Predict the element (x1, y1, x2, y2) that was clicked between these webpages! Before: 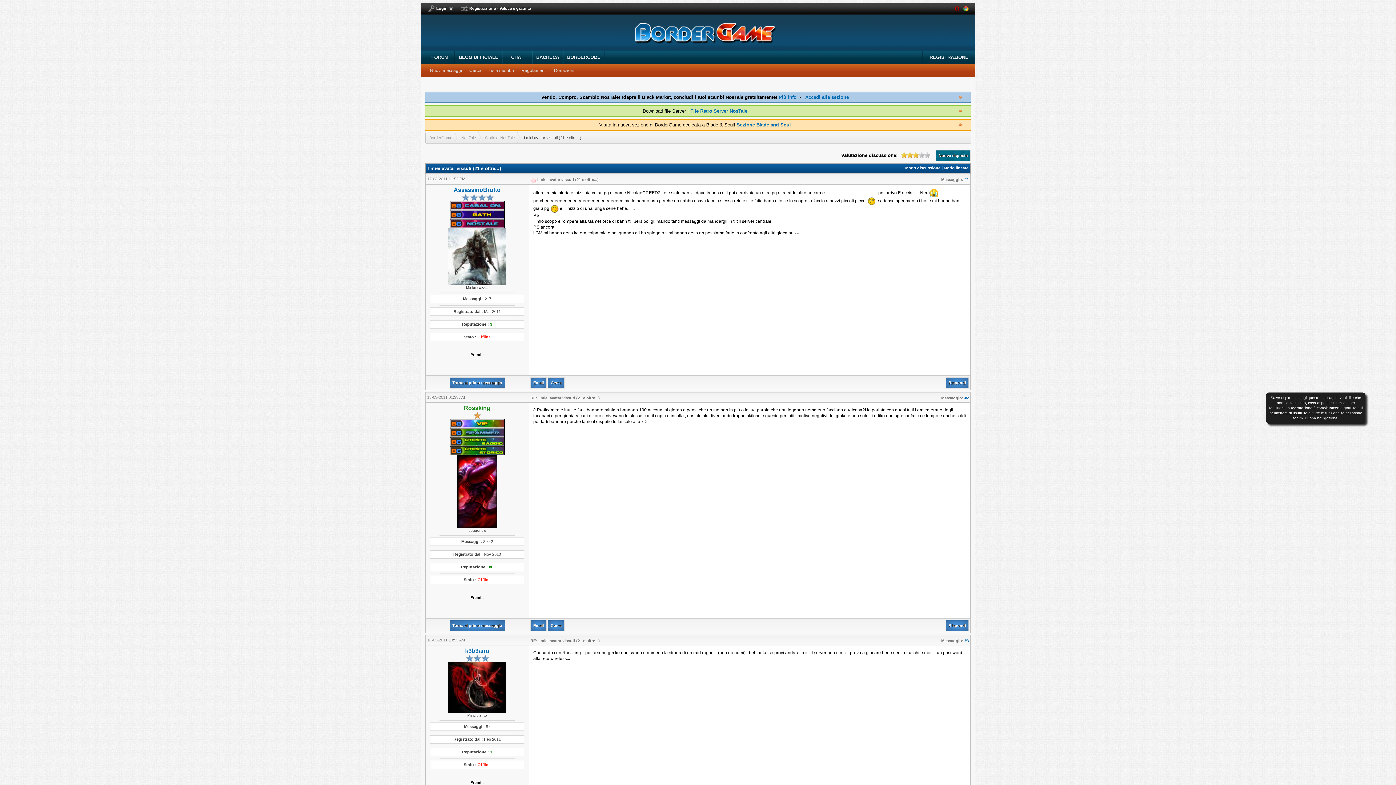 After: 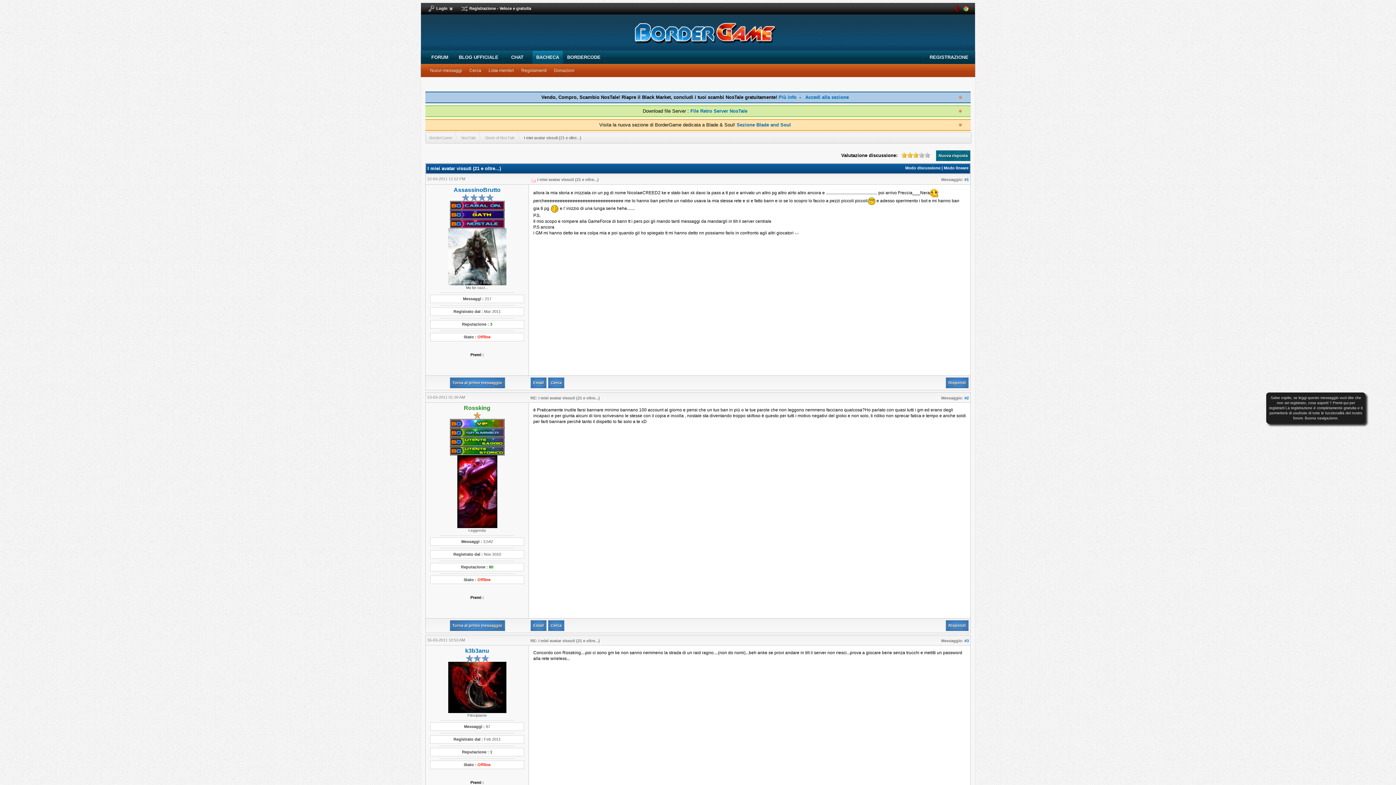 Action: label: BACHECA bbox: (532, 50, 562, 64)